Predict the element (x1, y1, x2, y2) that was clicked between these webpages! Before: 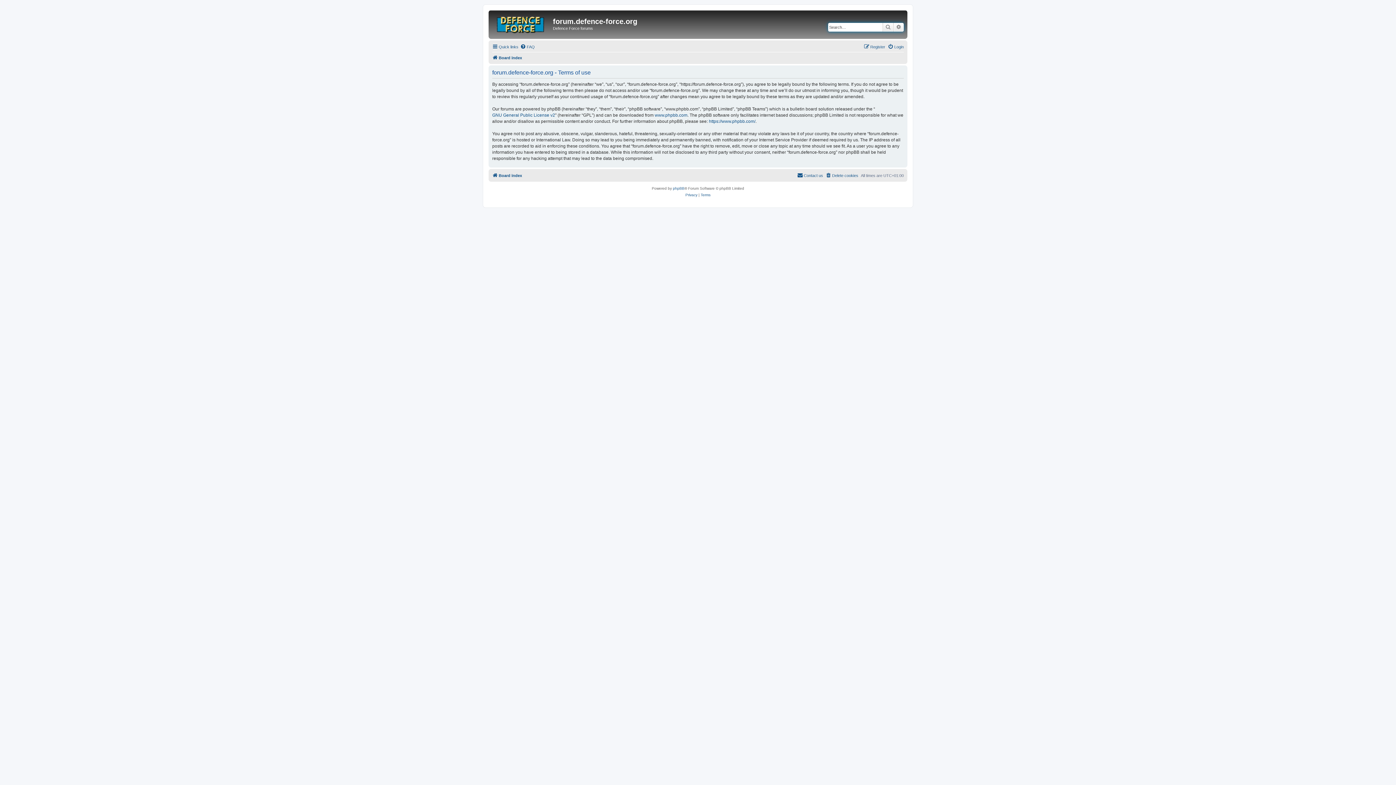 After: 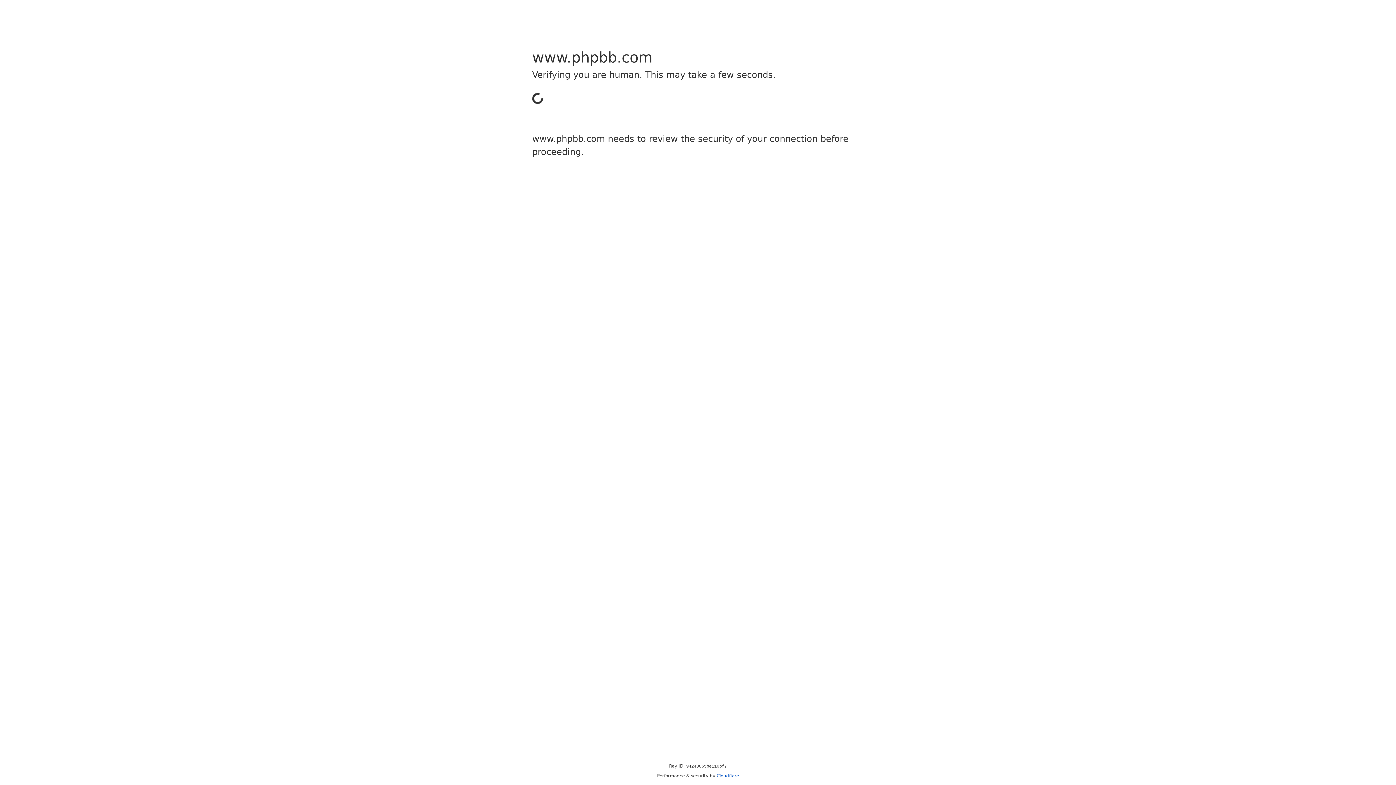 Action: label: https://www.phpbb.com/ bbox: (709, 118, 755, 124)